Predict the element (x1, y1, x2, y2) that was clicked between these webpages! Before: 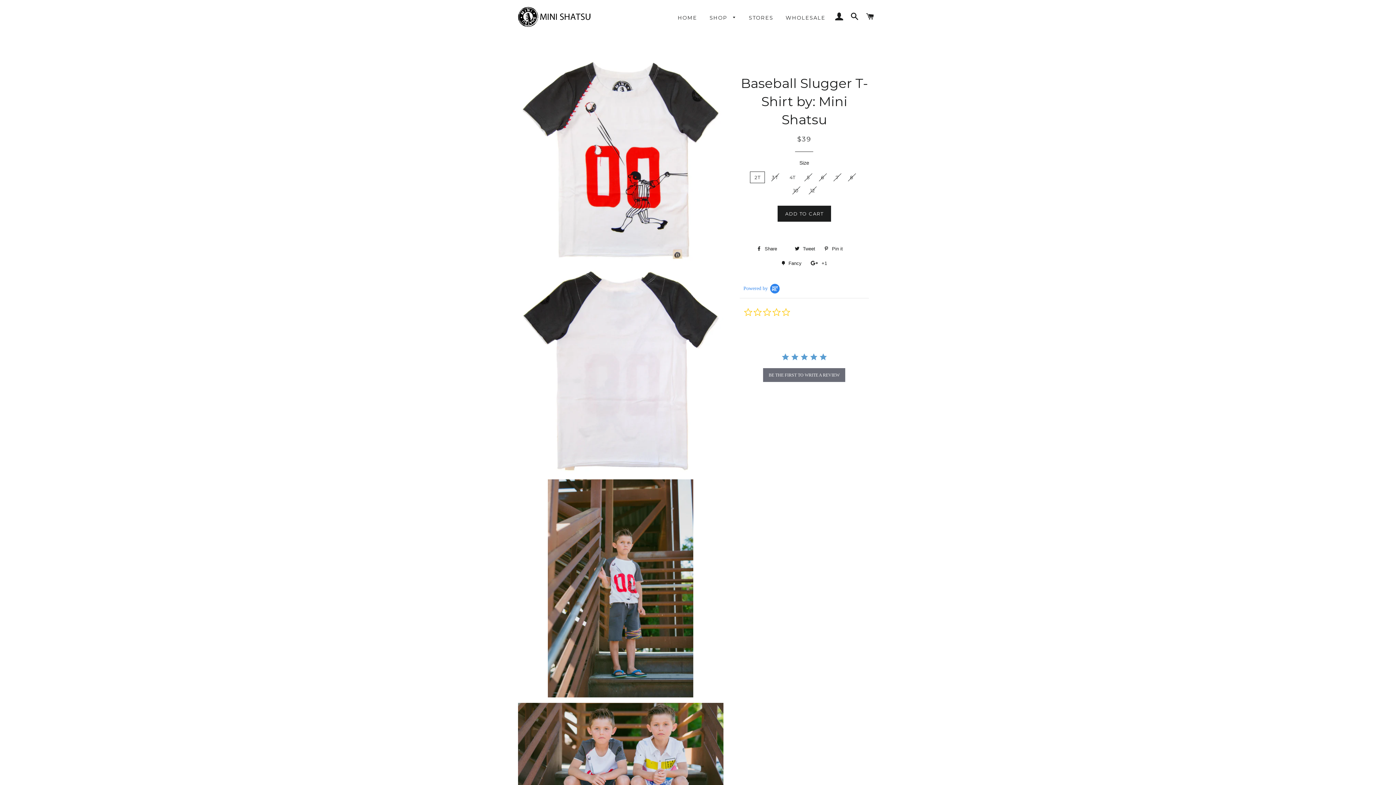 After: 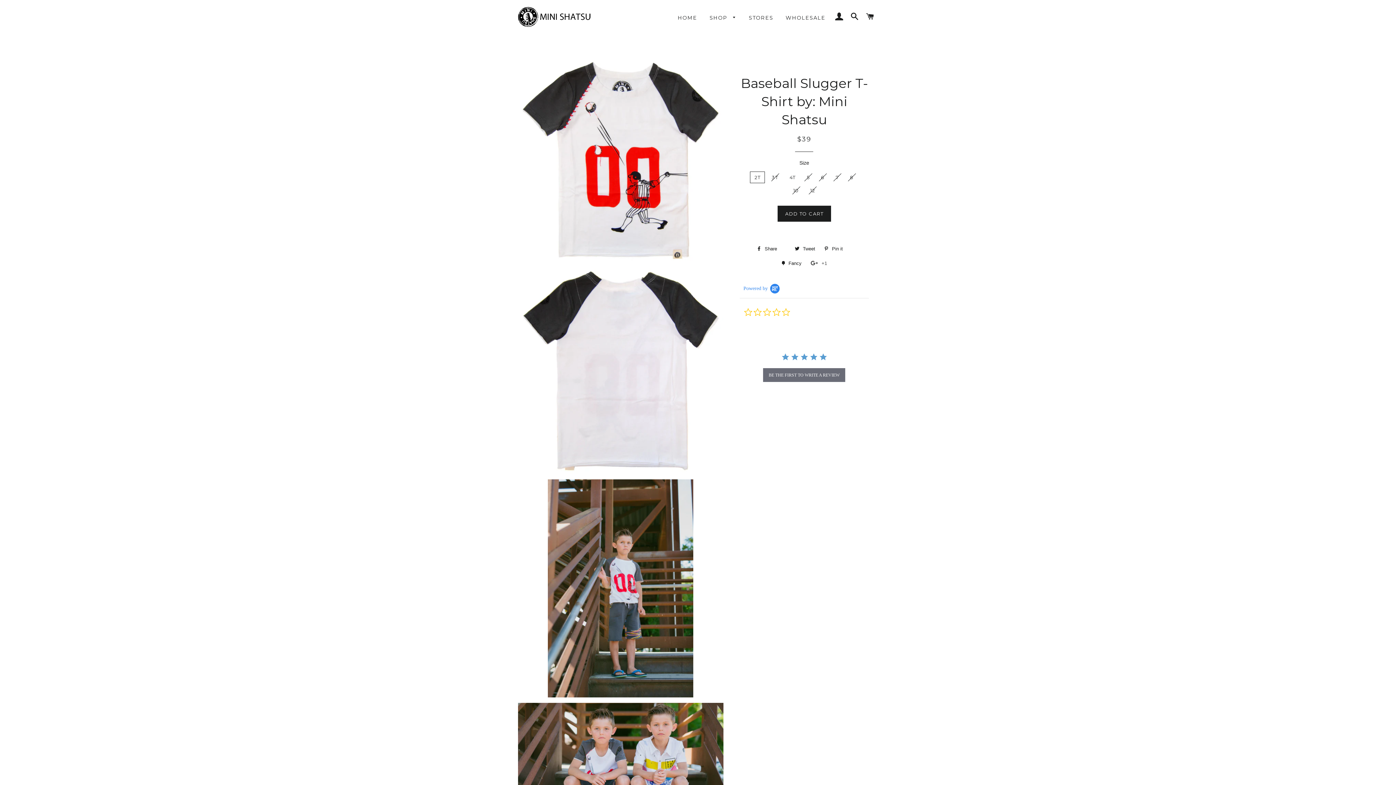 Action: bbox: (806, 258, 830, 269) label:  +1
+1 on Google Plus